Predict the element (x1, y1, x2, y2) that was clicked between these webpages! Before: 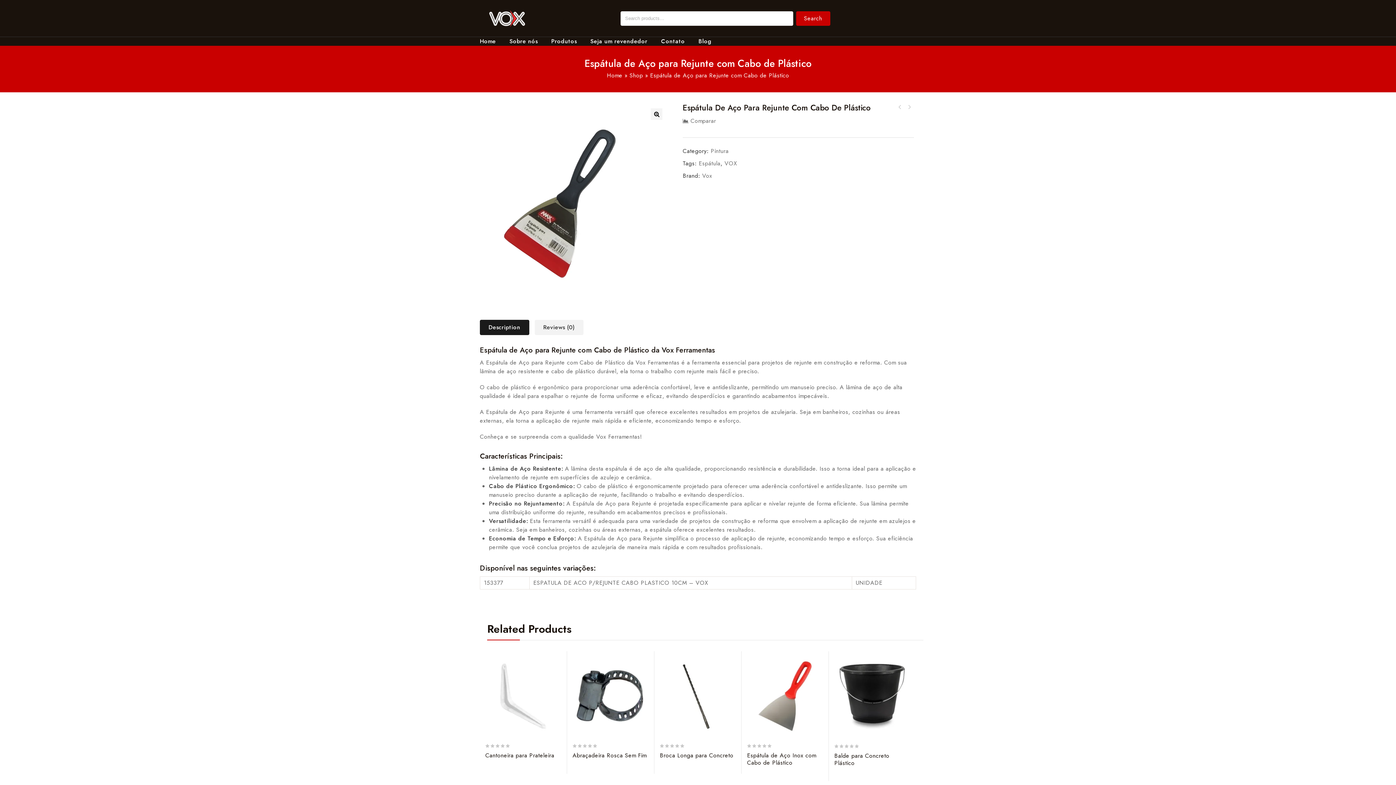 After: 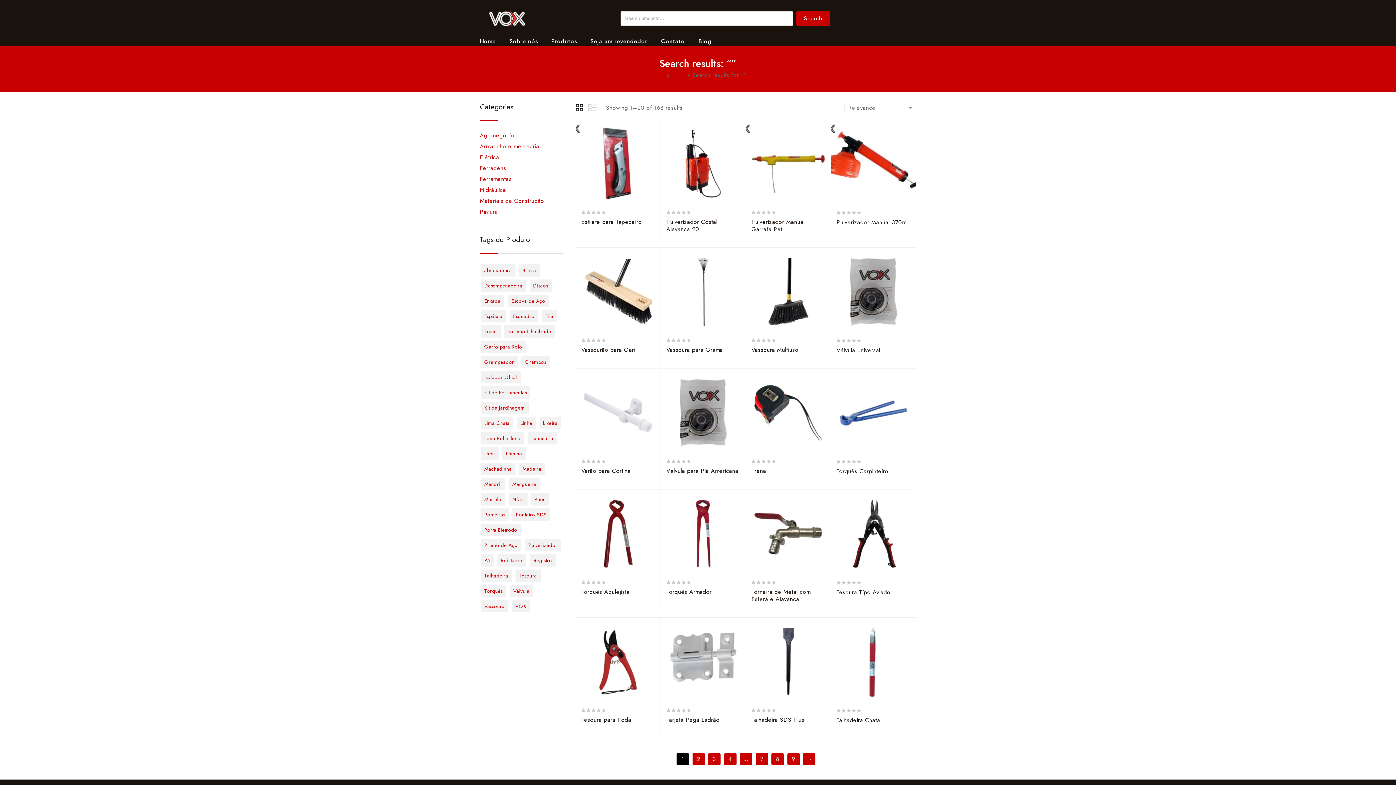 Action: label: Search bbox: (796, 11, 830, 25)